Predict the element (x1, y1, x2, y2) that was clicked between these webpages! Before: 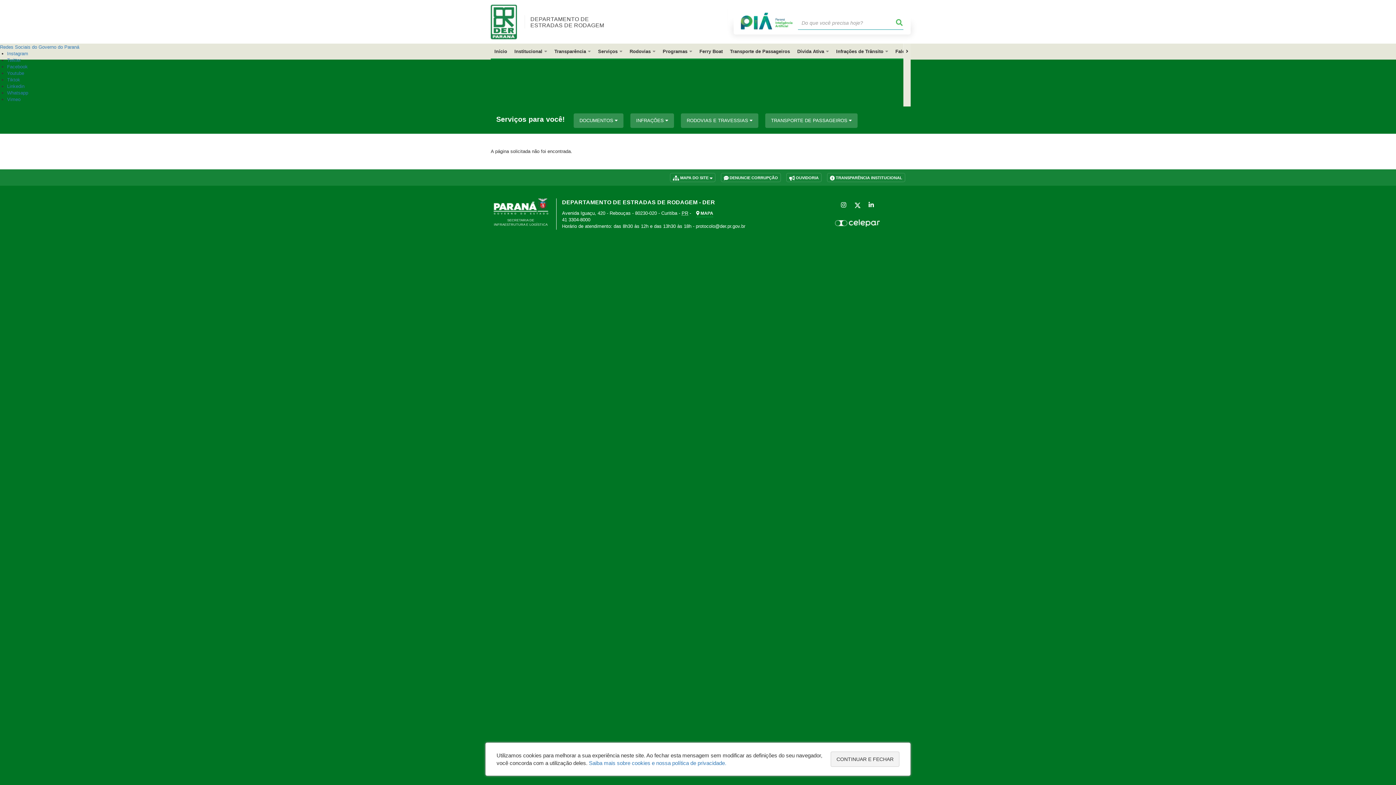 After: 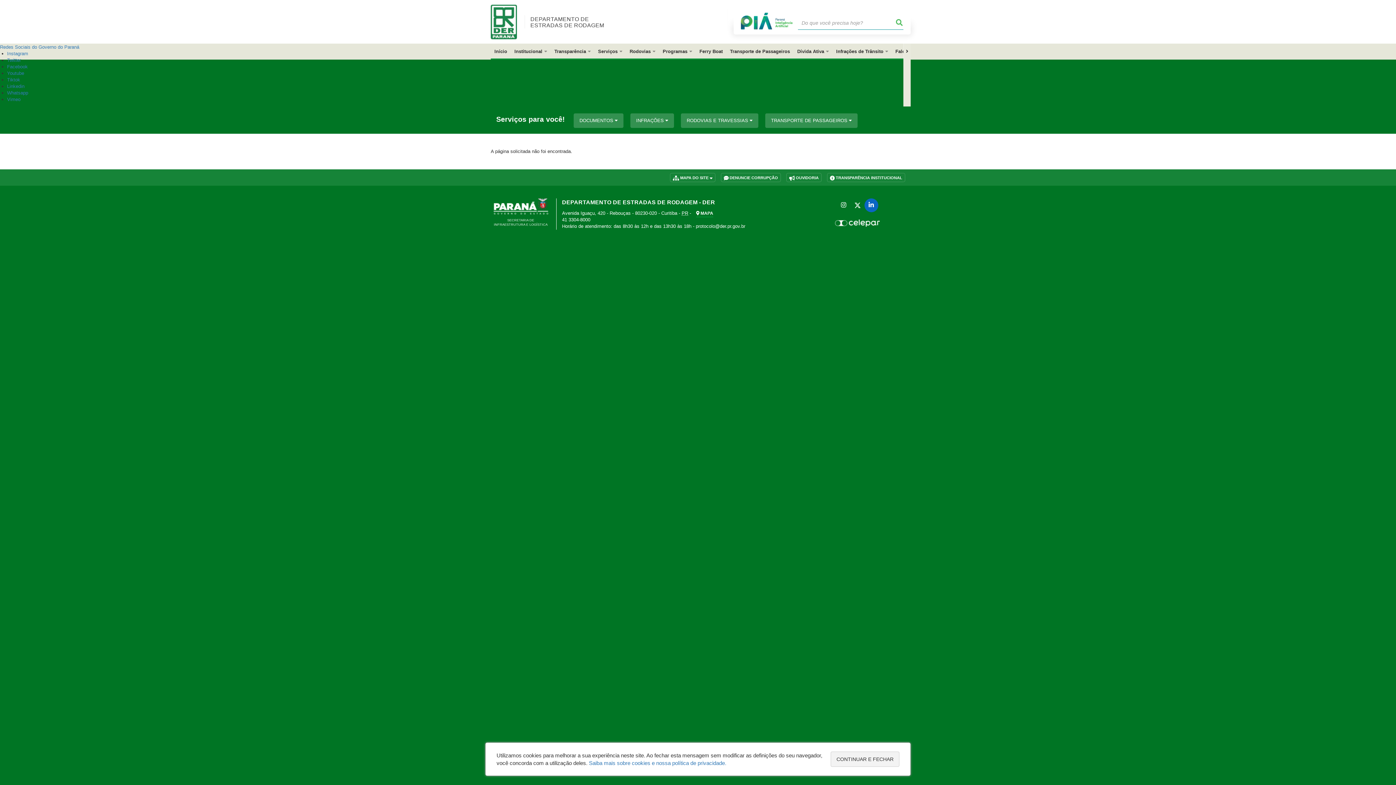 Action: bbox: (864, 198, 878, 212)